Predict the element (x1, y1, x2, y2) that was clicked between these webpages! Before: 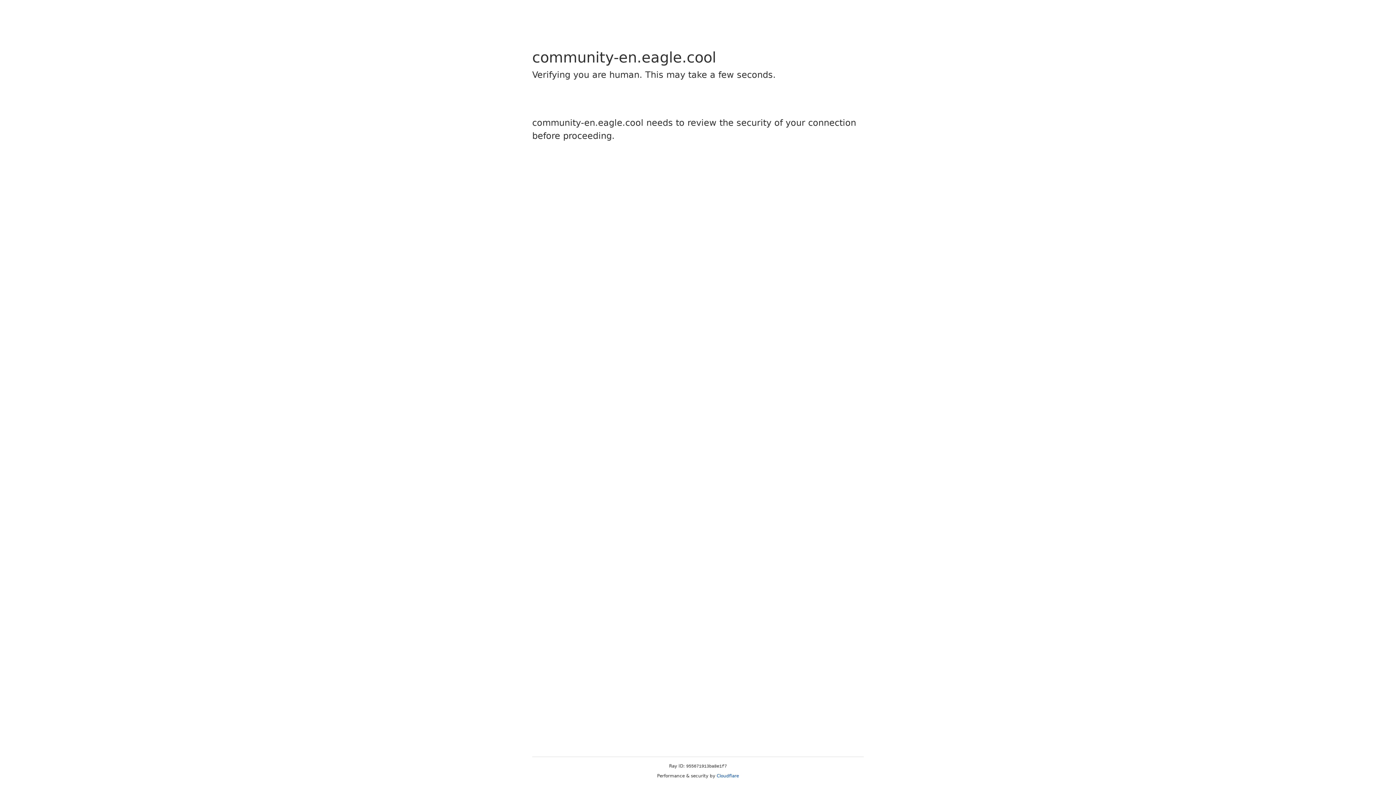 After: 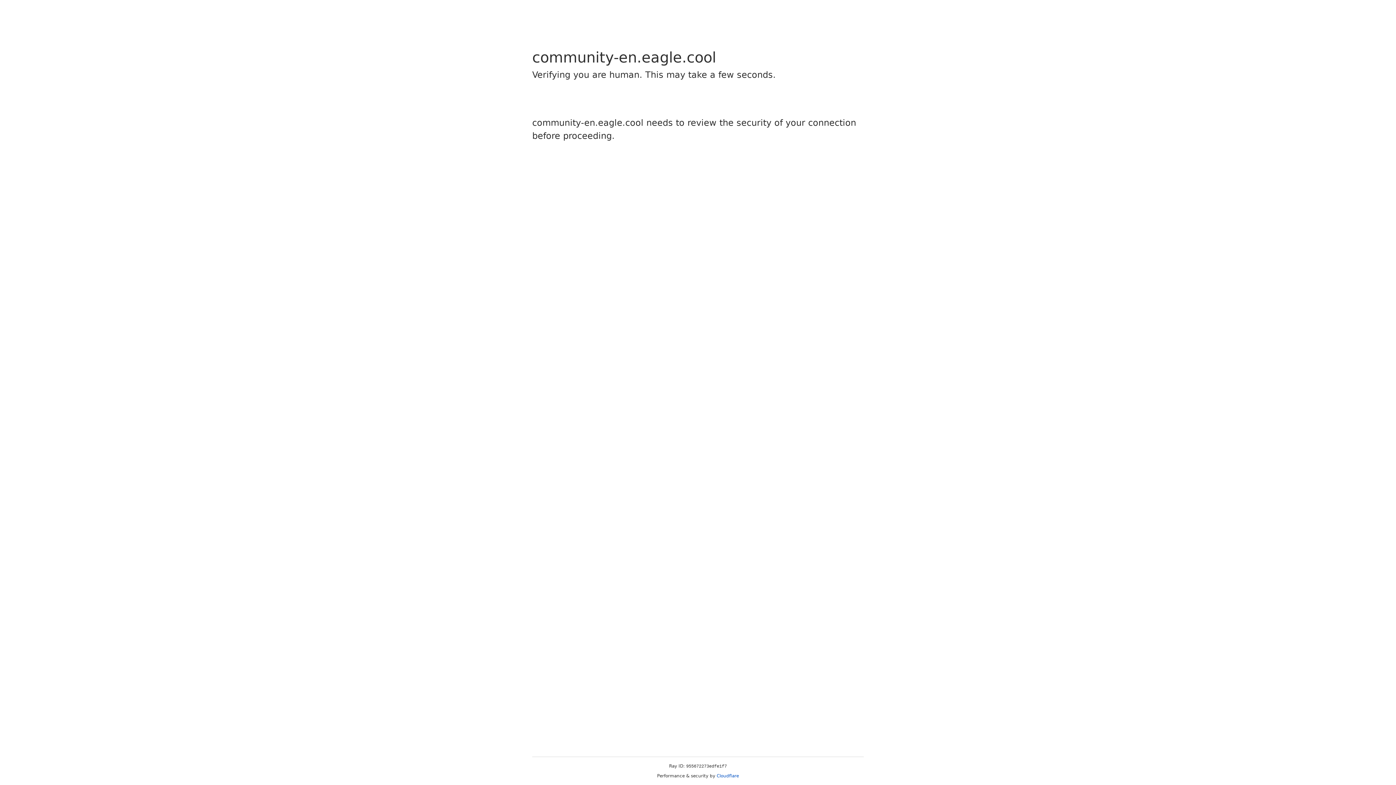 Action: label: Cloudflare bbox: (716, 773, 739, 778)